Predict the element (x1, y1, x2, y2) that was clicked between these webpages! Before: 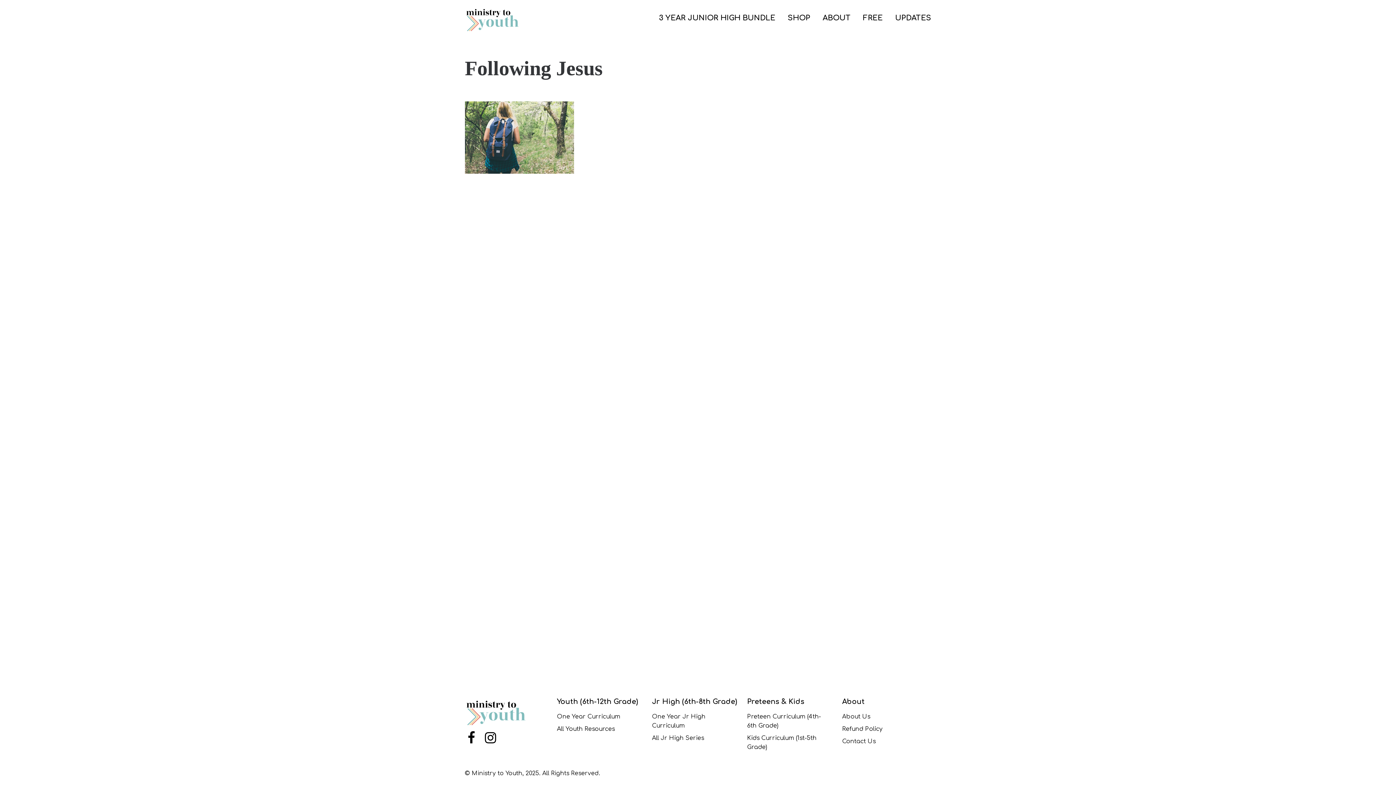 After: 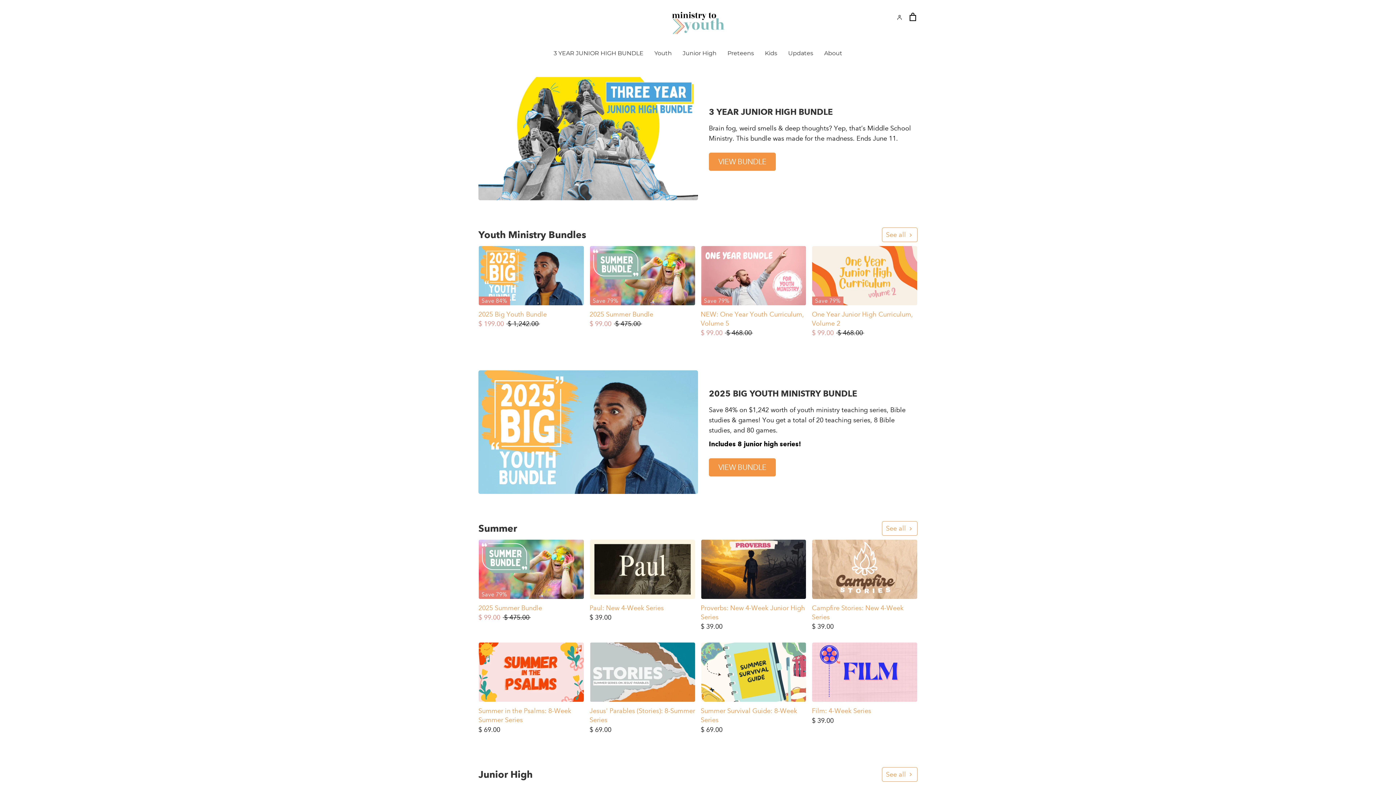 Action: label: Youth (6th-12th Grade) bbox: (557, 697, 646, 706)